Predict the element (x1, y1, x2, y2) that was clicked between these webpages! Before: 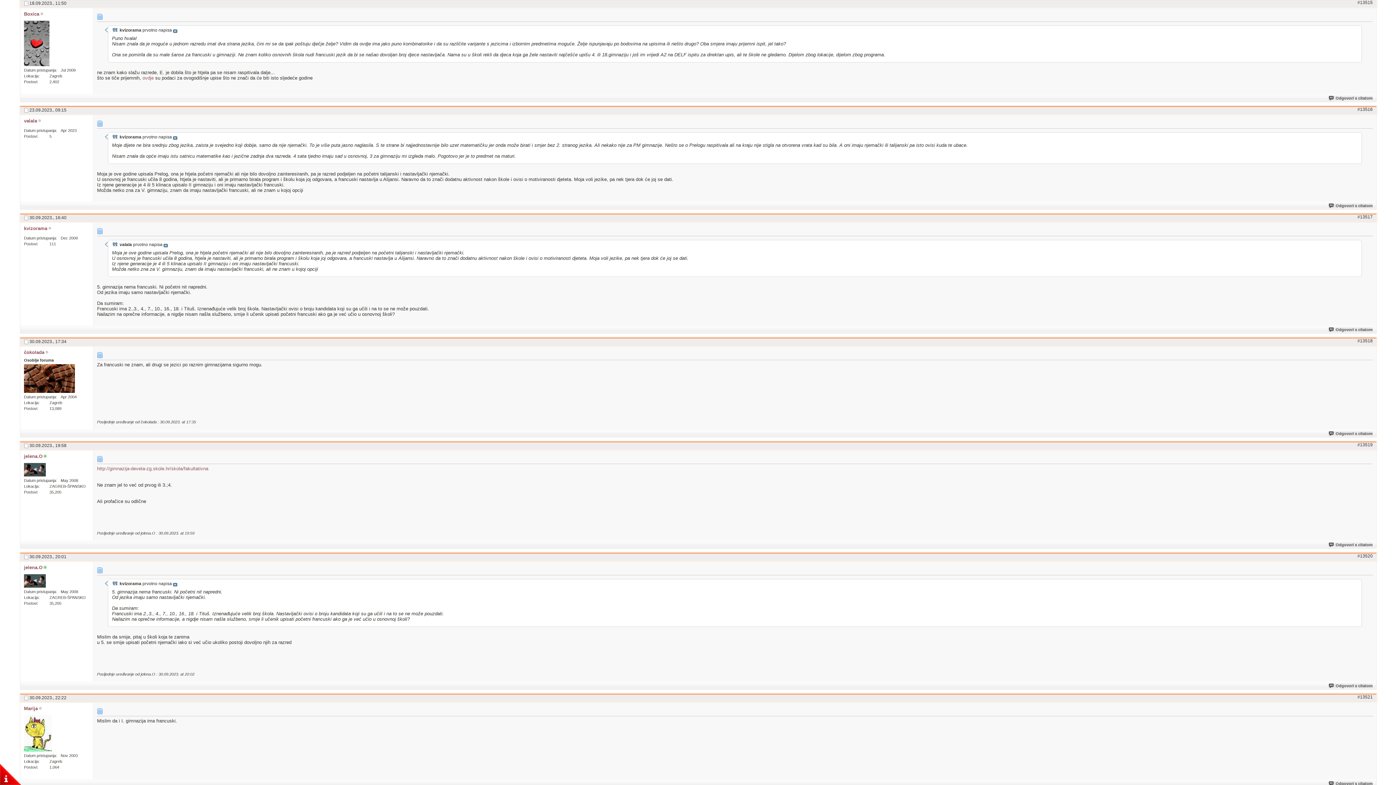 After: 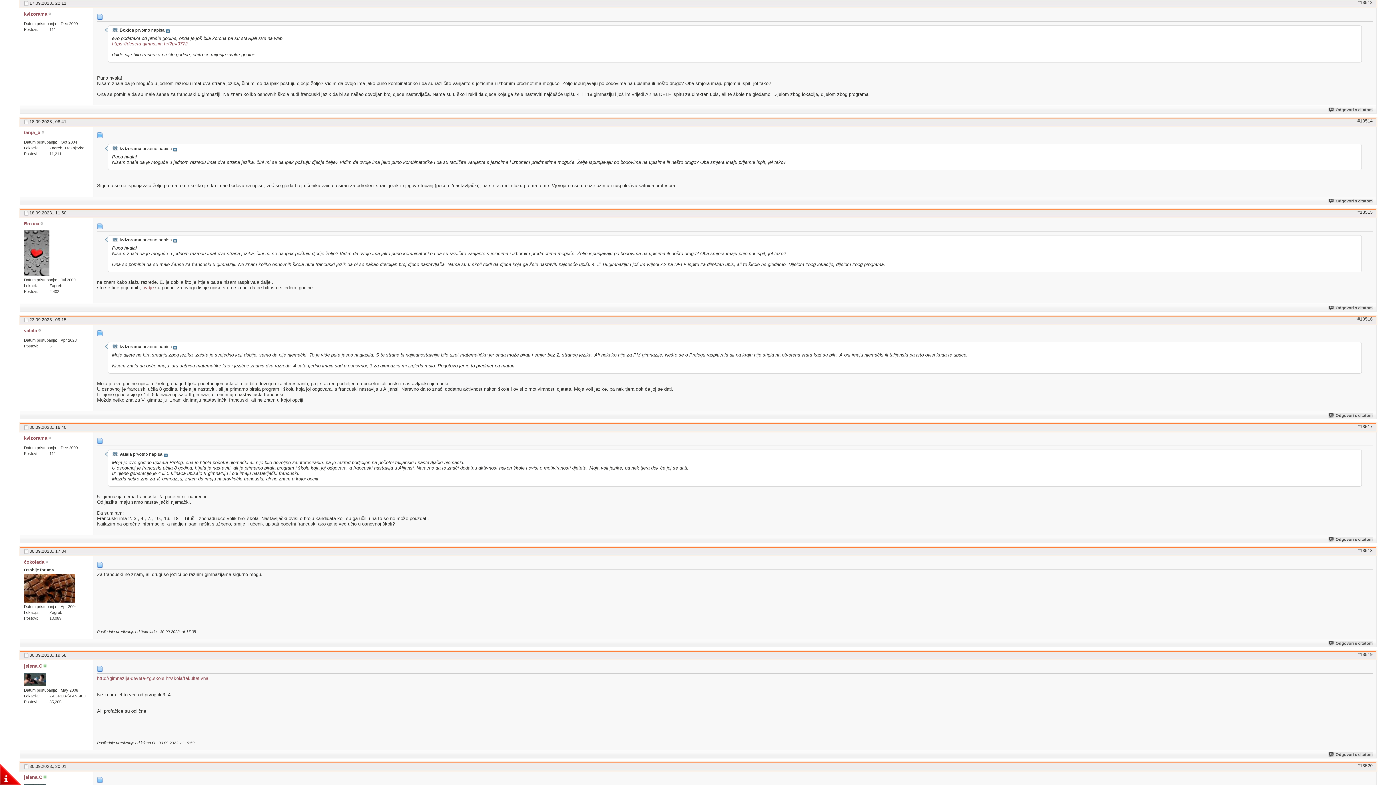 Action: bbox: (173, 27, 177, 32)